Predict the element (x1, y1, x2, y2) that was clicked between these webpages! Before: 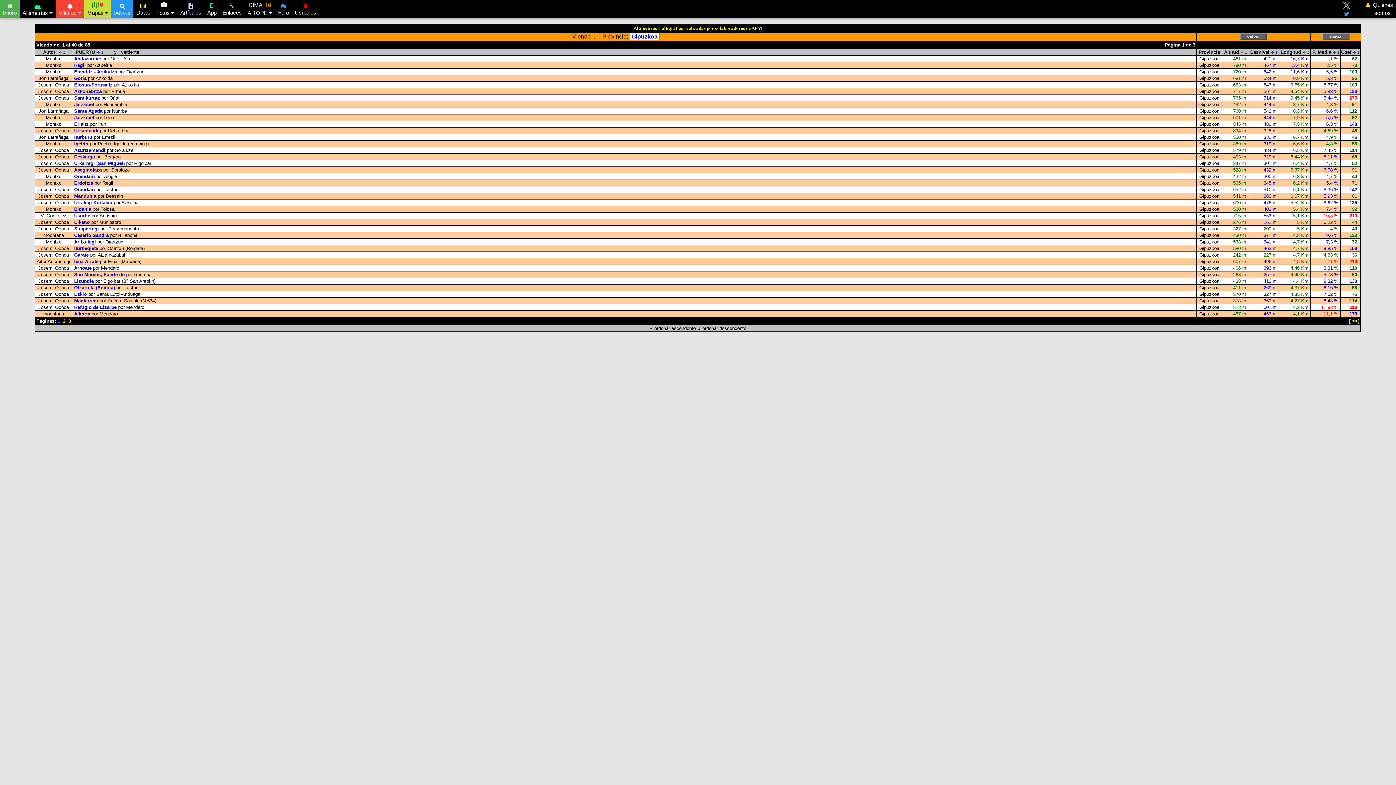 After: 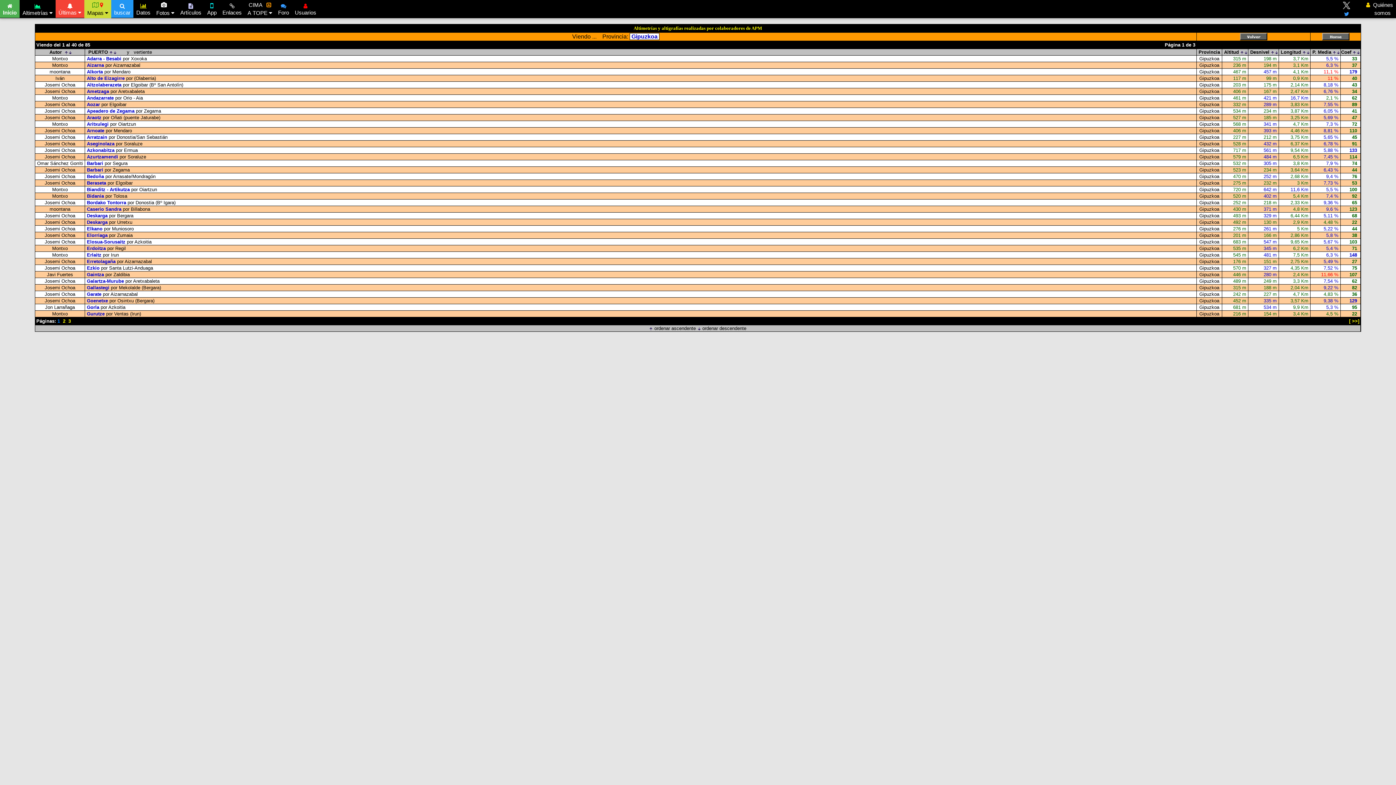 Action: bbox: (96, 49, 100, 54)